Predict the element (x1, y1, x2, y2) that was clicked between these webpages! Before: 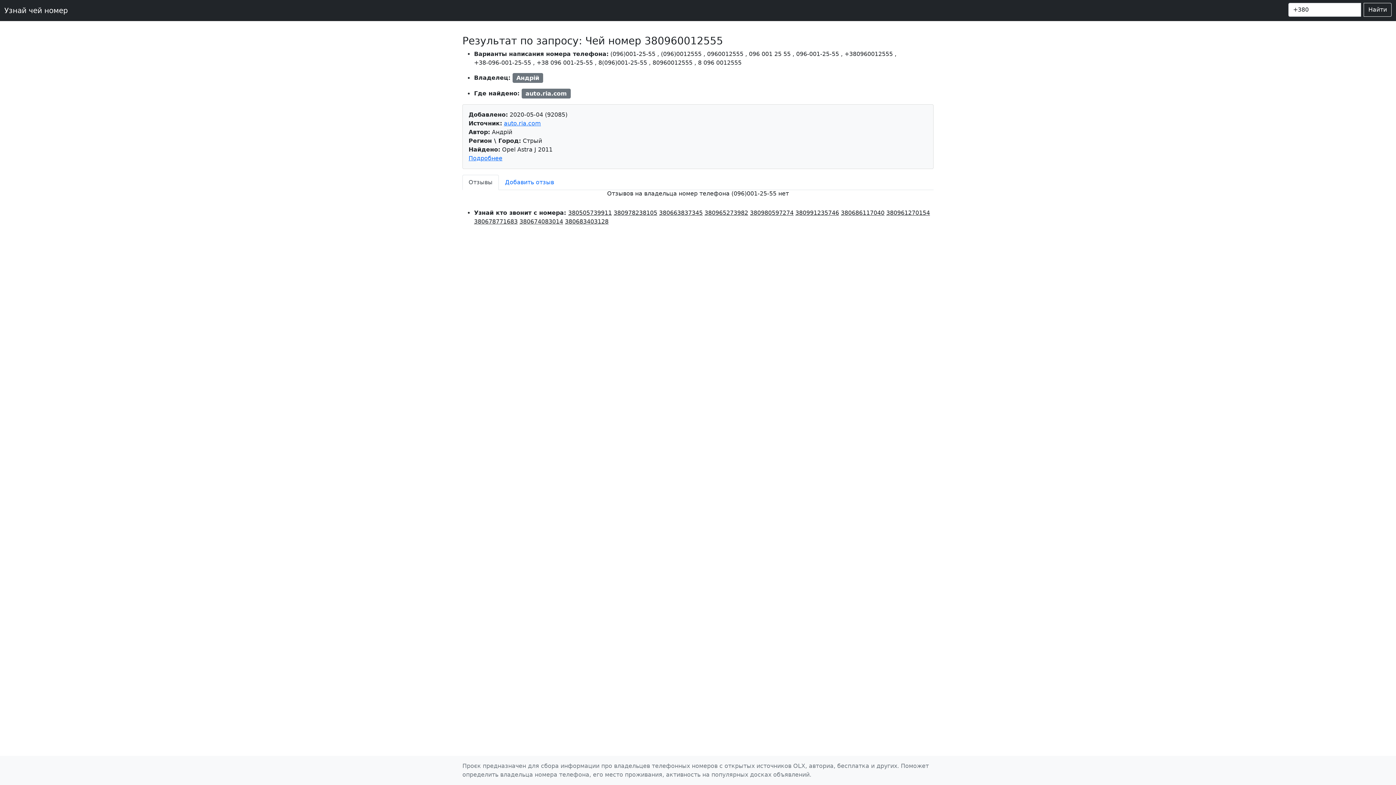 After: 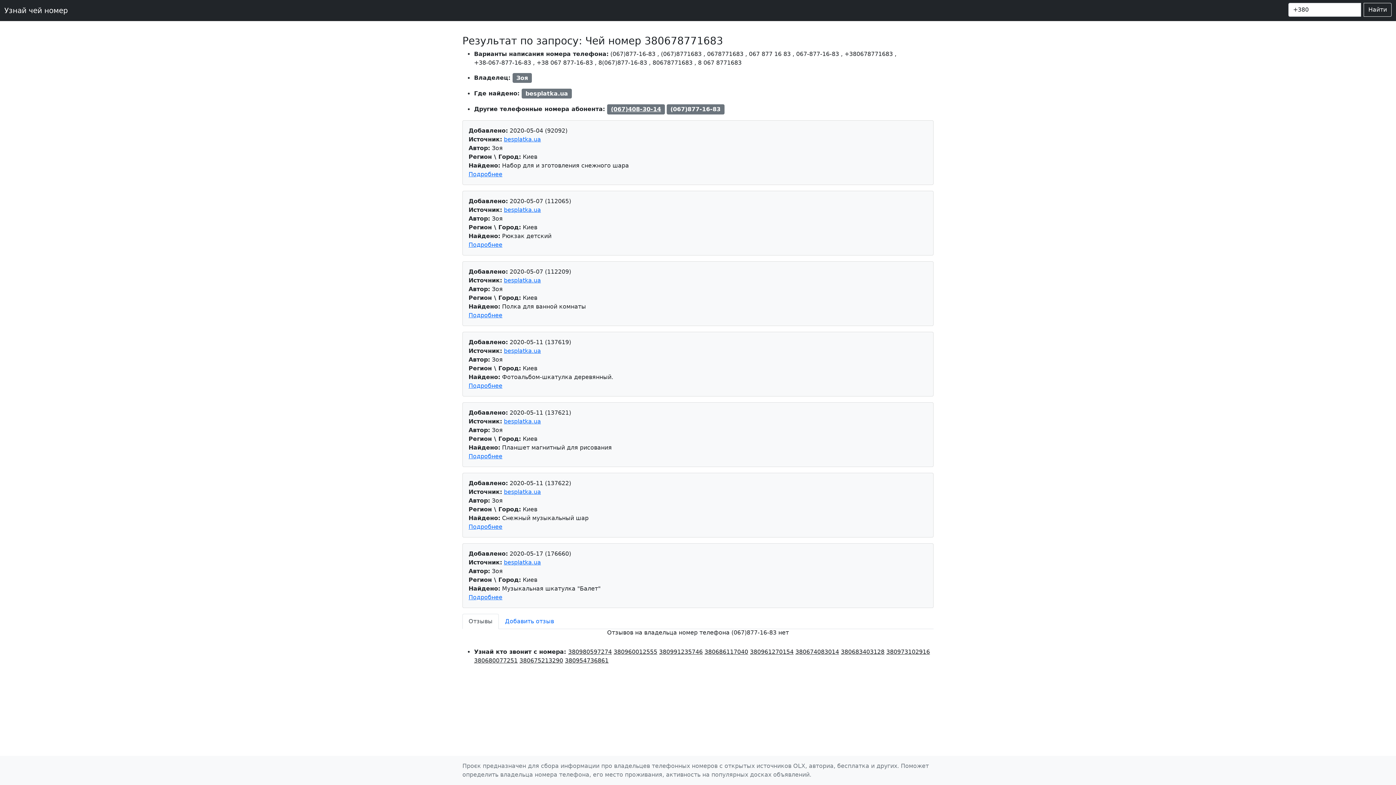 Action: label: 380678771683 bbox: (474, 218, 517, 225)